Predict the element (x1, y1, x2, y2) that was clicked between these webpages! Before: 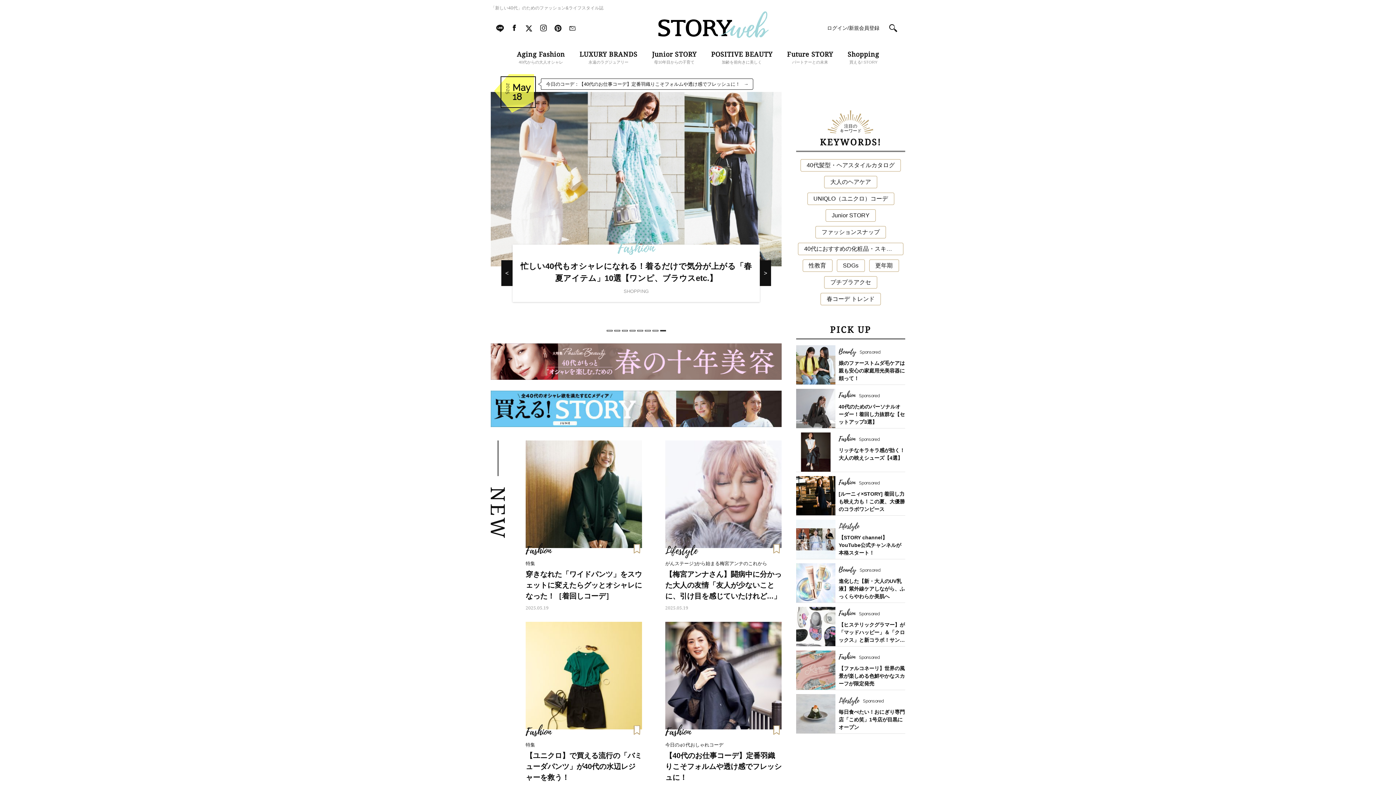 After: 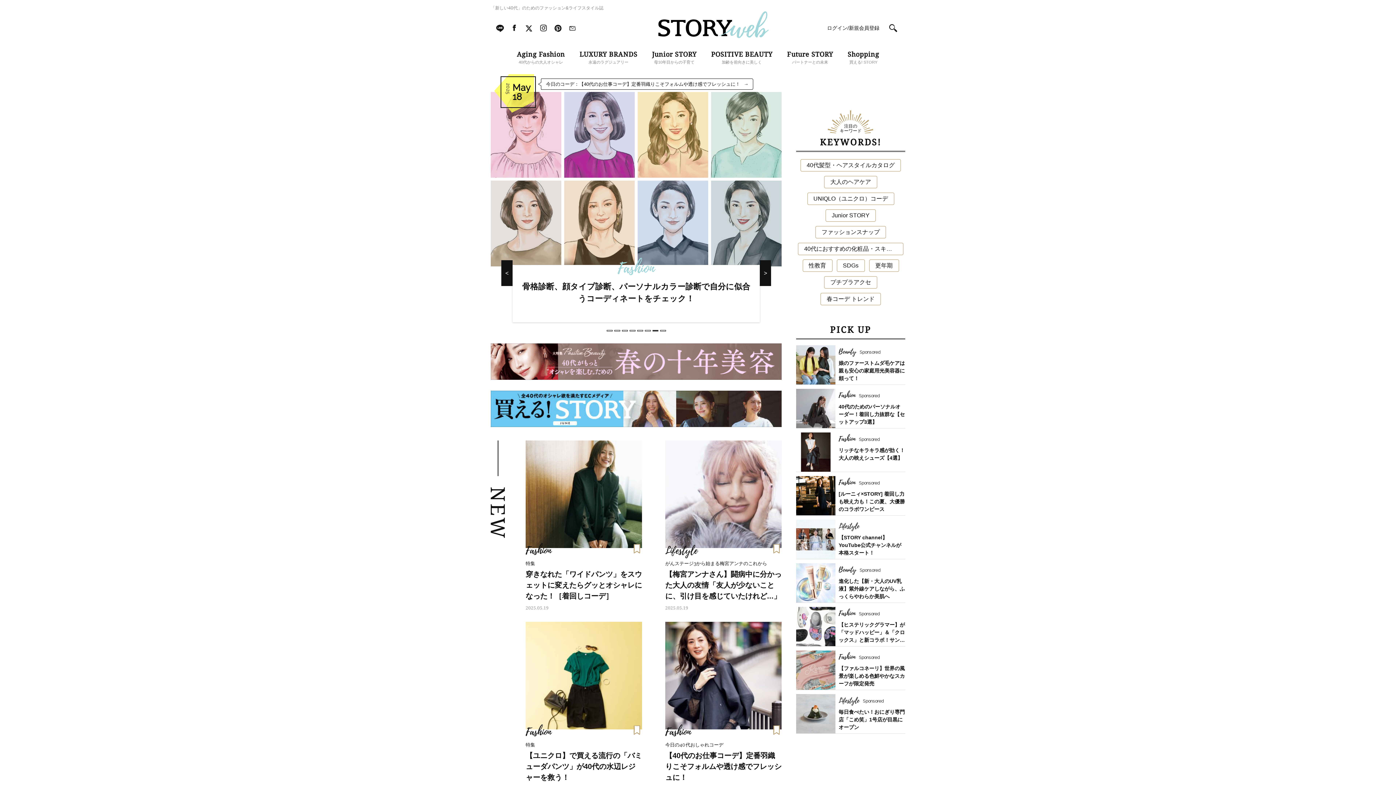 Action: label: 7 bbox: (652, 330, 658, 331)